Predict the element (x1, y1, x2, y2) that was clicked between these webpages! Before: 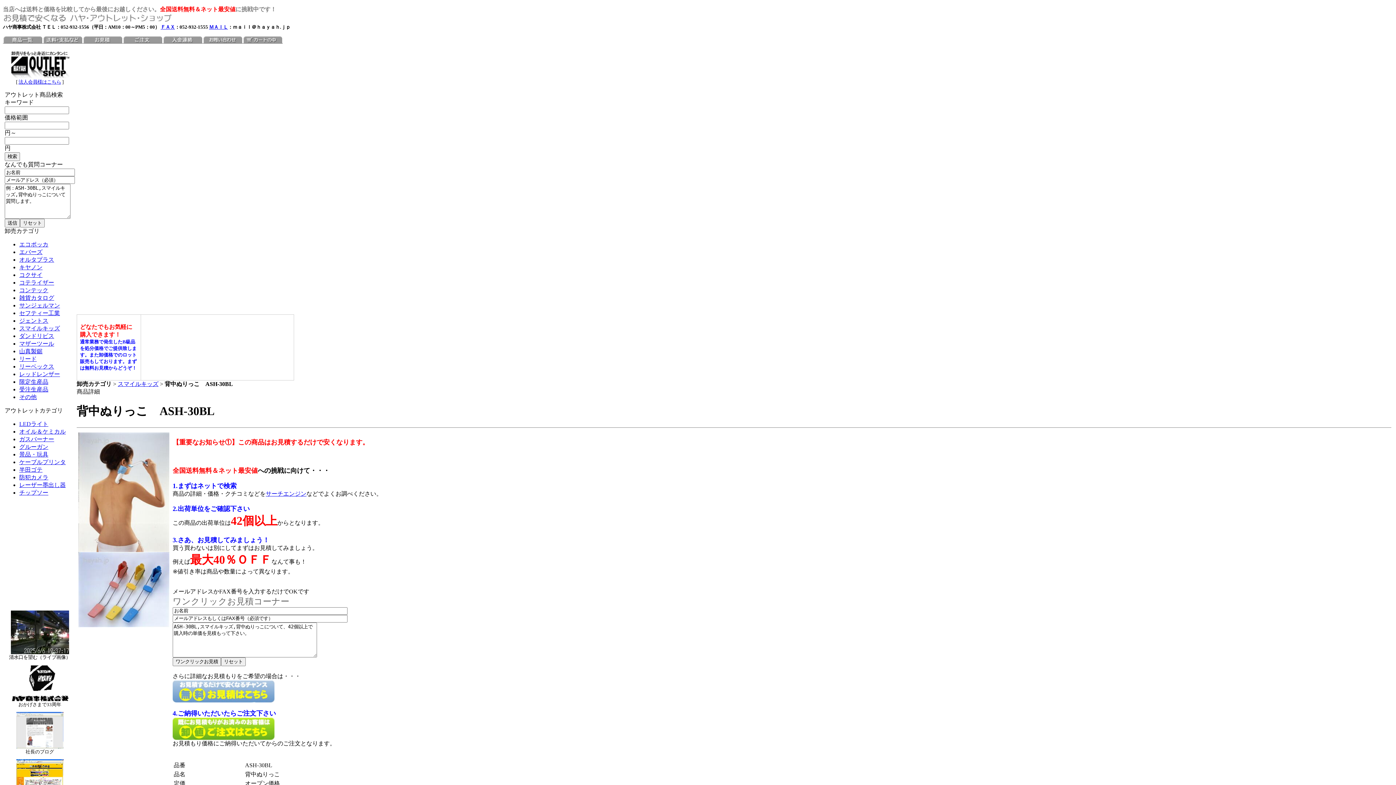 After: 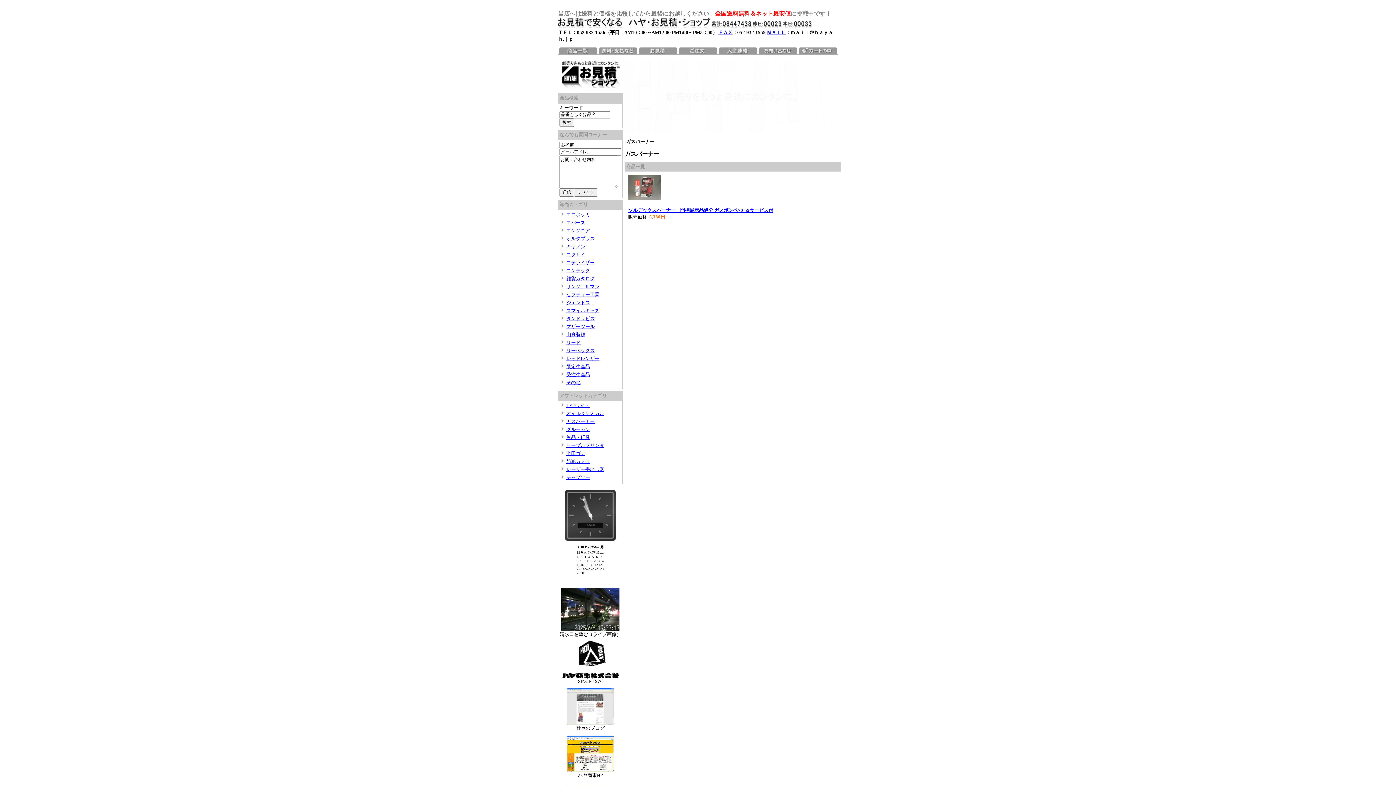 Action: label: ガスバーナー bbox: (19, 436, 54, 442)